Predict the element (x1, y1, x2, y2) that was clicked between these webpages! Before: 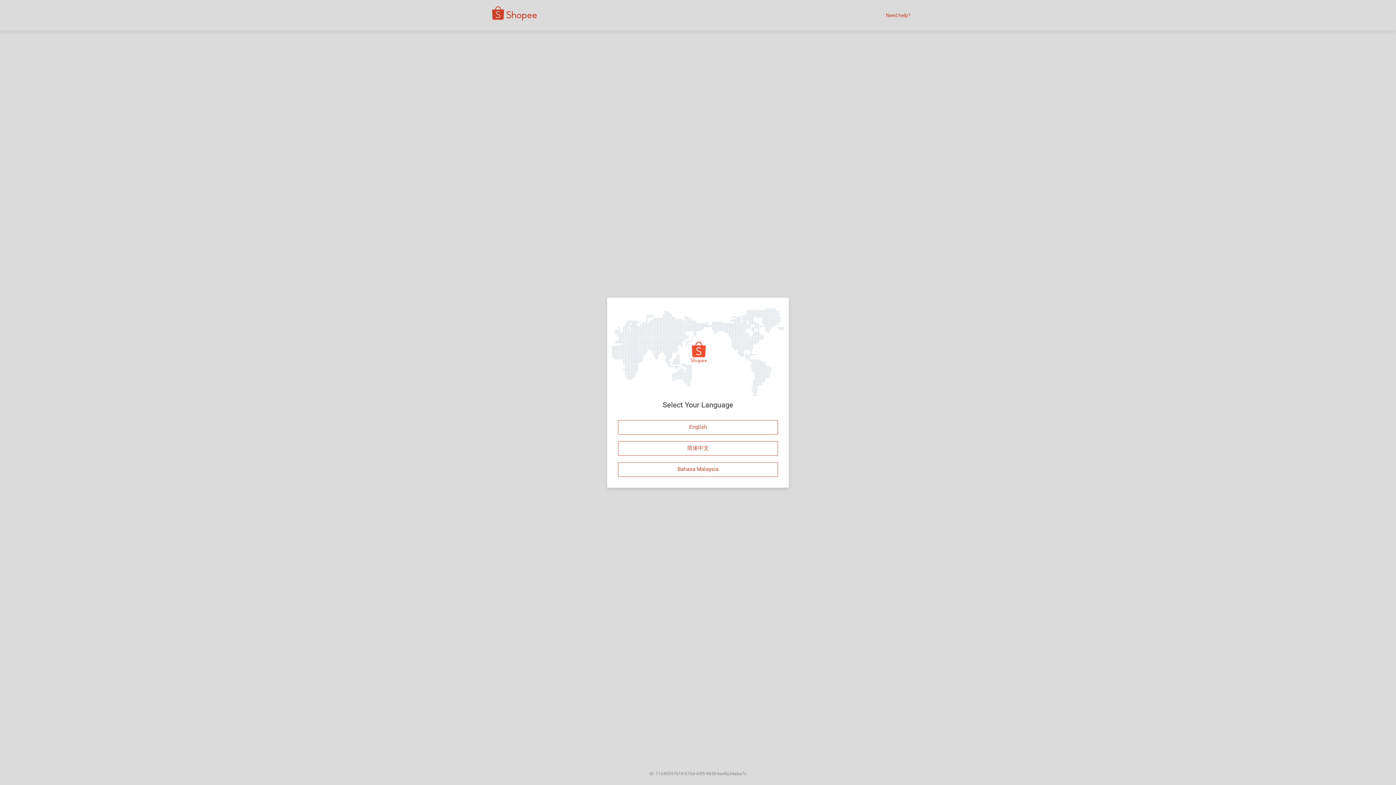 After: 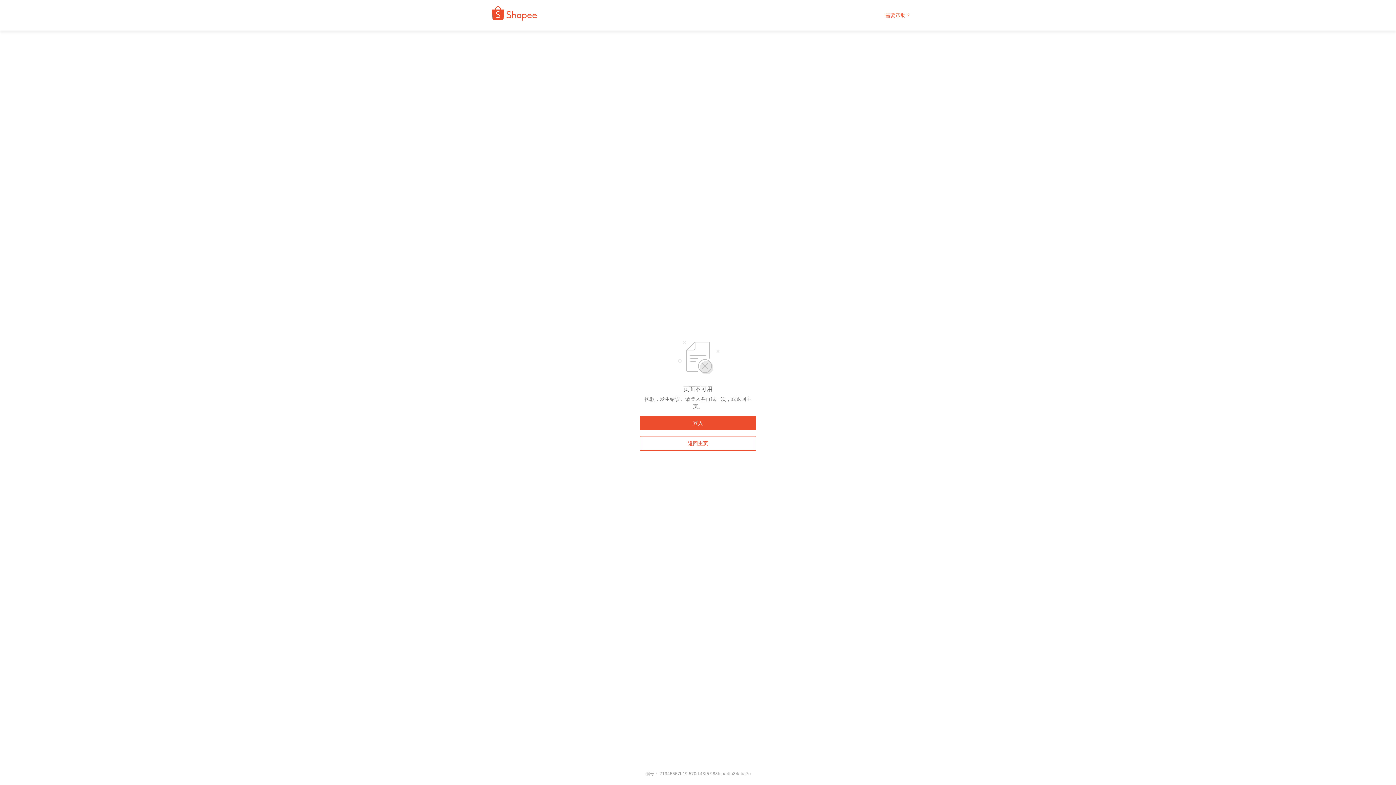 Action: label: 简体中文 bbox: (618, 441, 778, 455)